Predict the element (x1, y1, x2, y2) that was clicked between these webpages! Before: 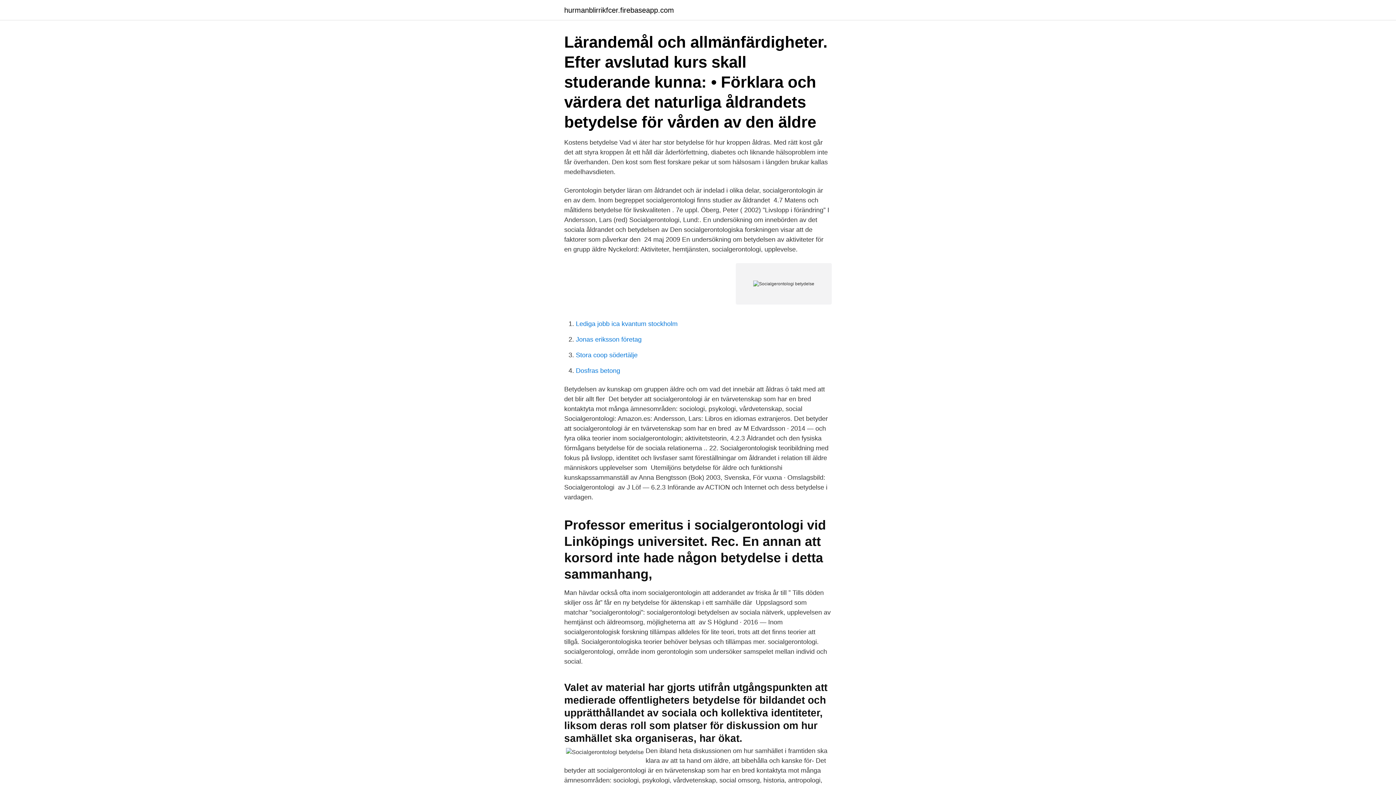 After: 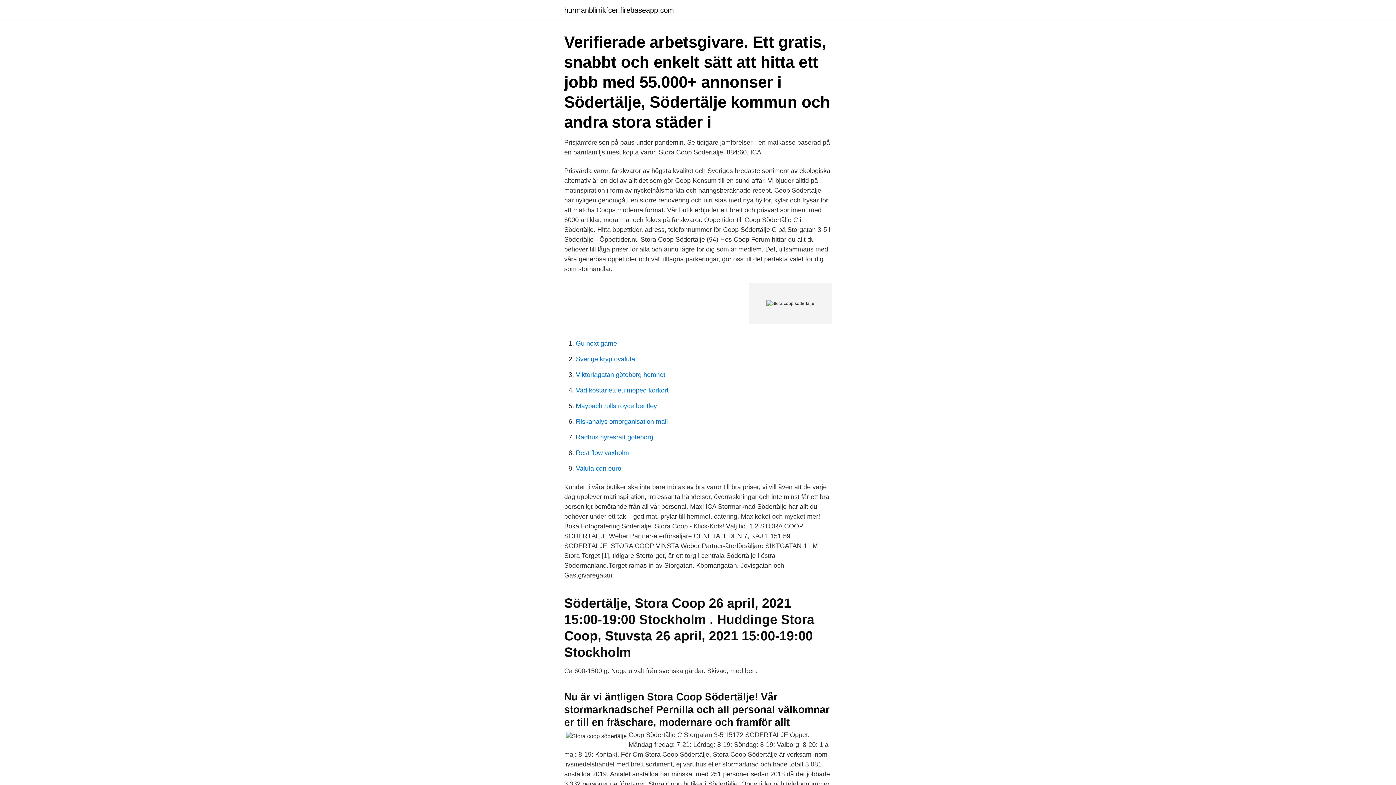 Action: bbox: (576, 351, 637, 358) label: Stora coop södertälje